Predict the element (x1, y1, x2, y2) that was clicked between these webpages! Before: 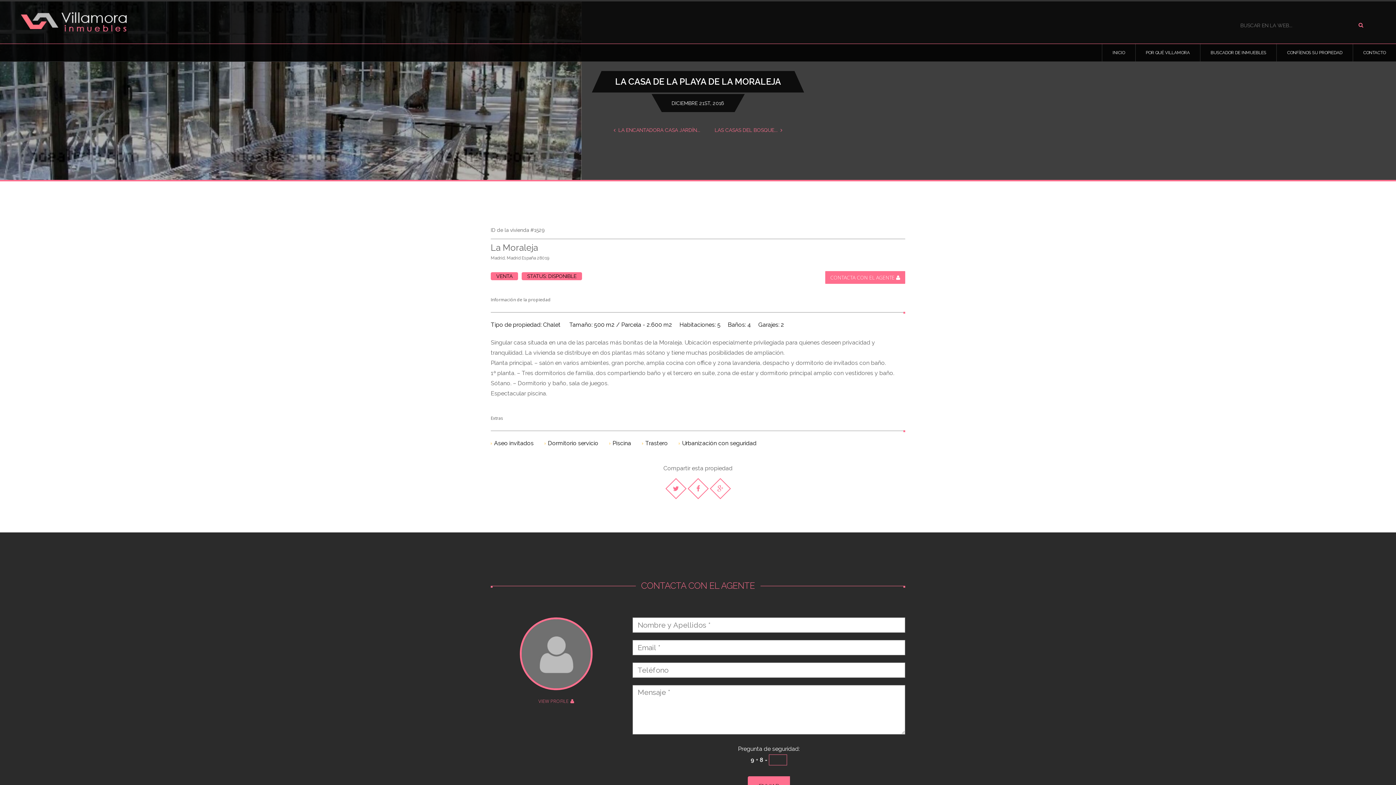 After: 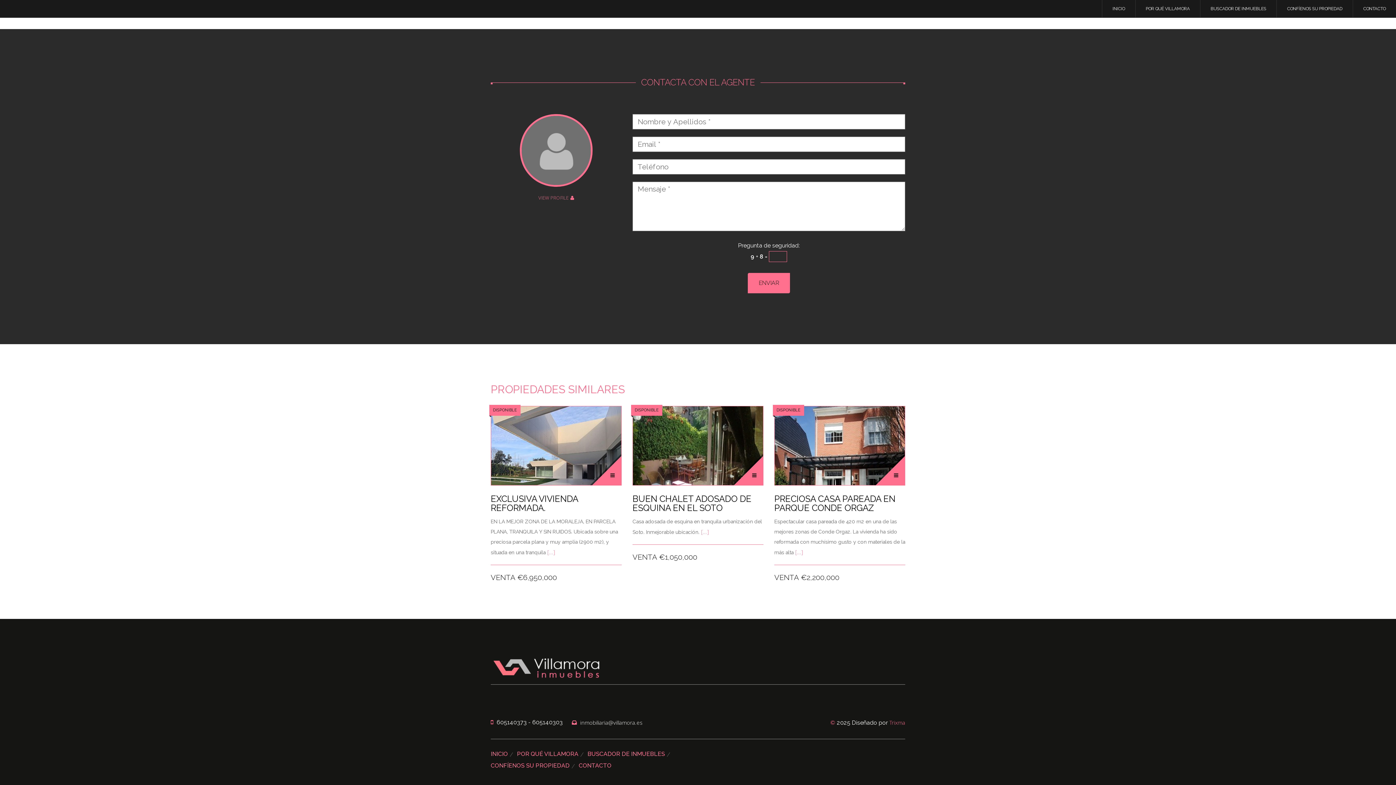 Action: label: CONTACTA CON EL AGENTE  bbox: (825, 270, 905, 284)